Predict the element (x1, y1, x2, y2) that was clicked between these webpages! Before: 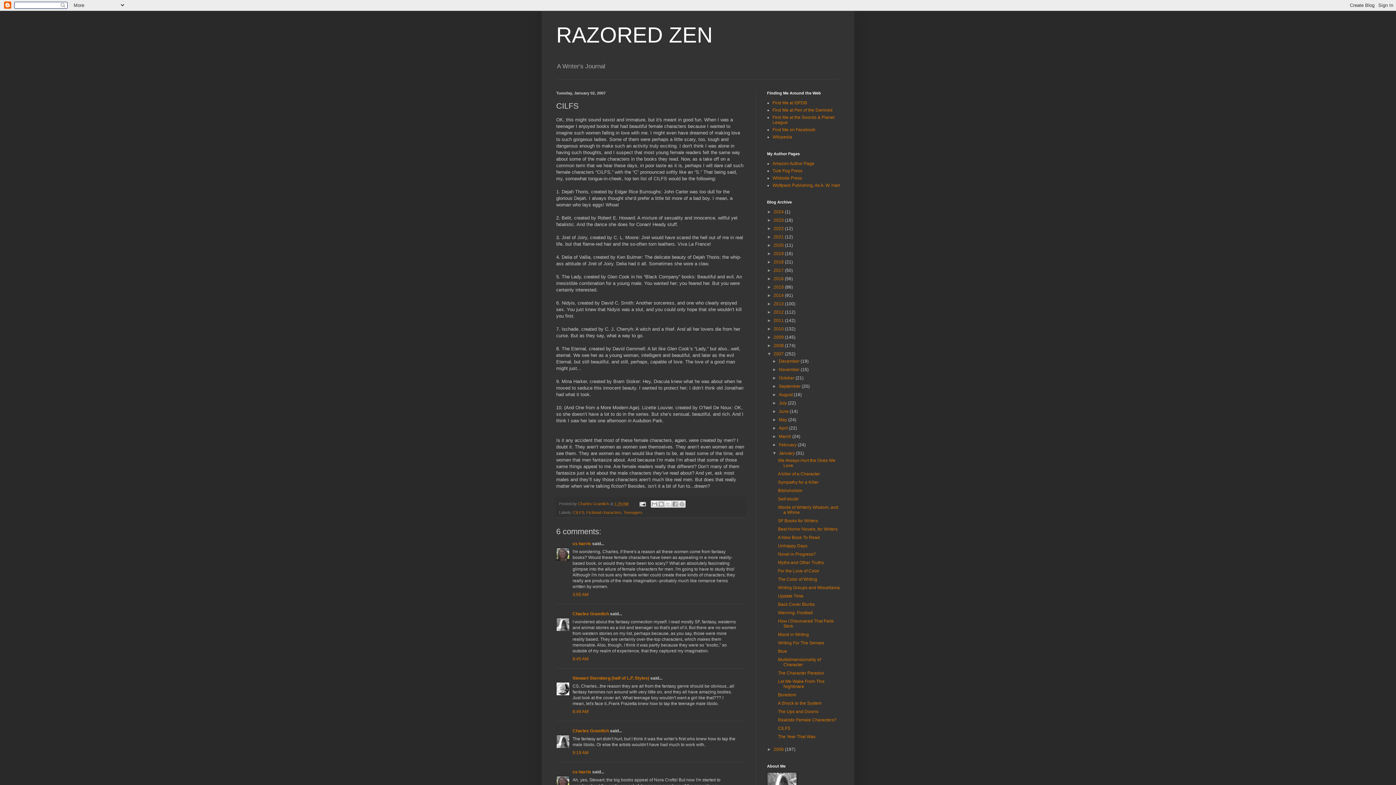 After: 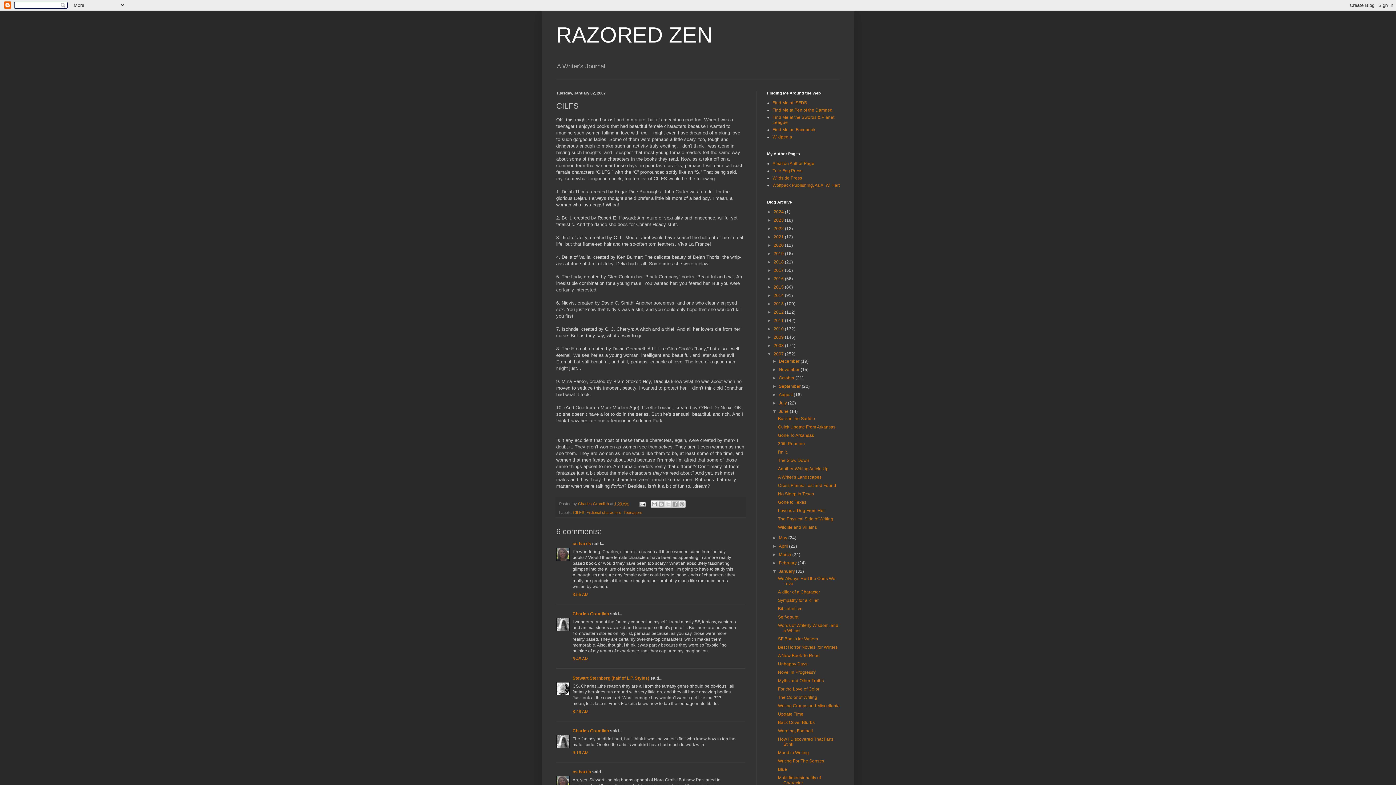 Action: bbox: (772, 409, 779, 414) label: ►  